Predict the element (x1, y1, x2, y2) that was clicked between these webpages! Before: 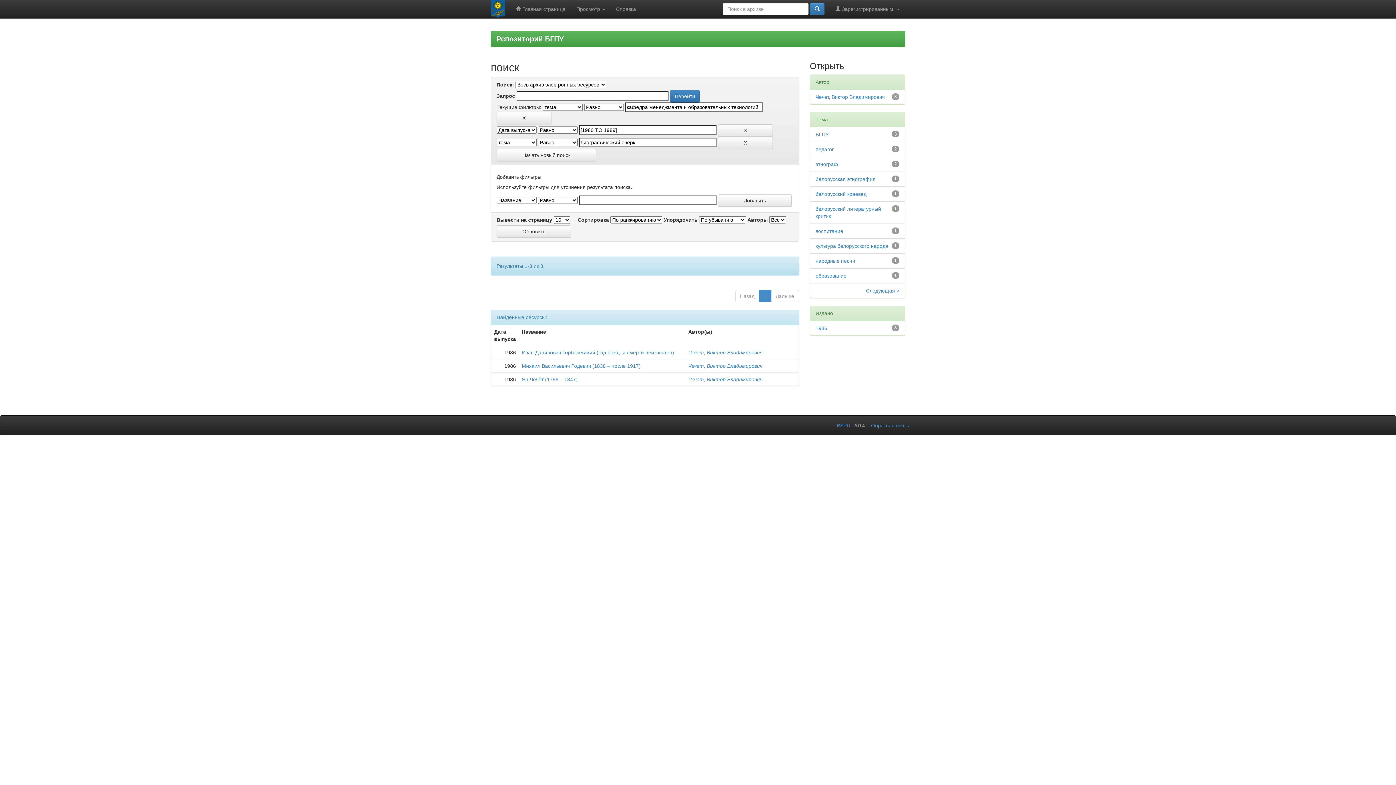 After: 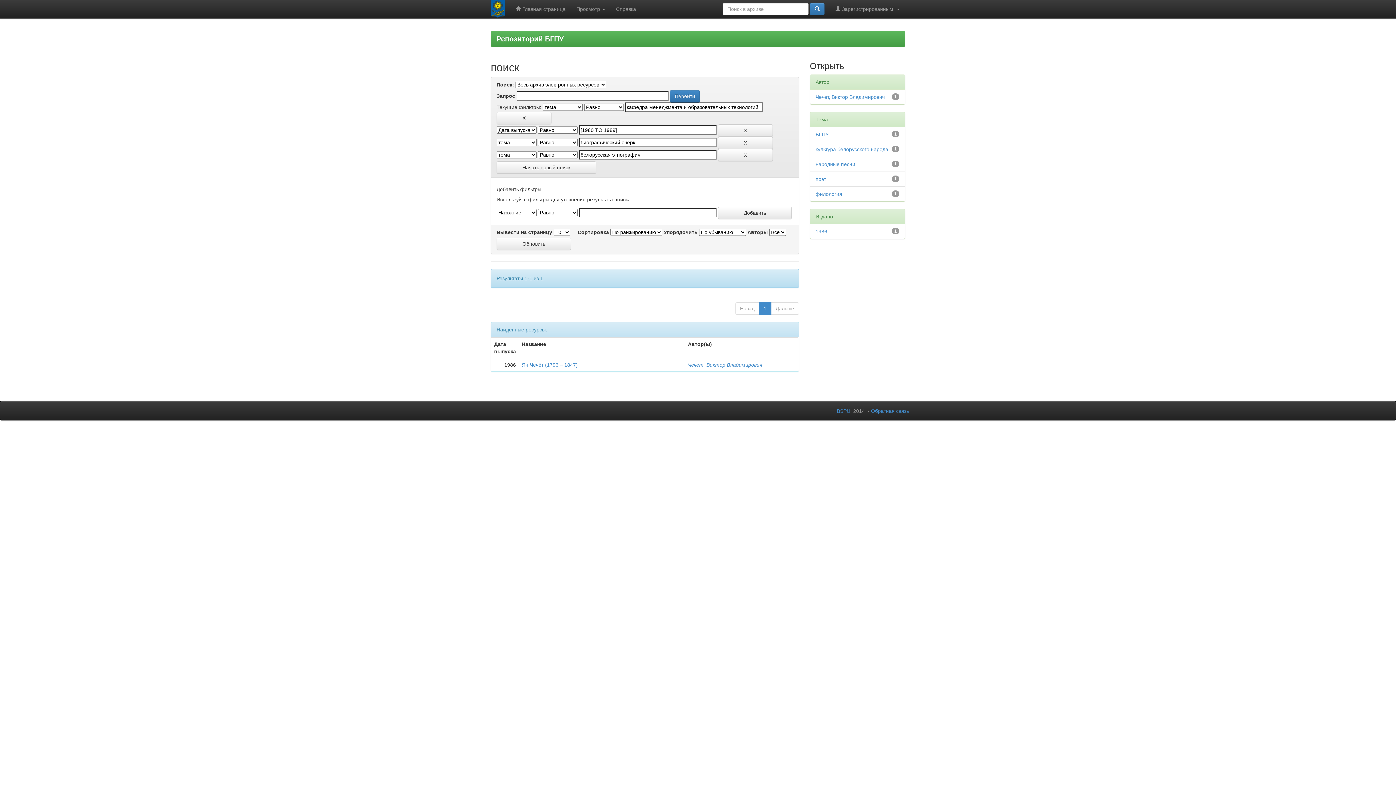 Action: bbox: (815, 176, 875, 182) label: белорусская этнография